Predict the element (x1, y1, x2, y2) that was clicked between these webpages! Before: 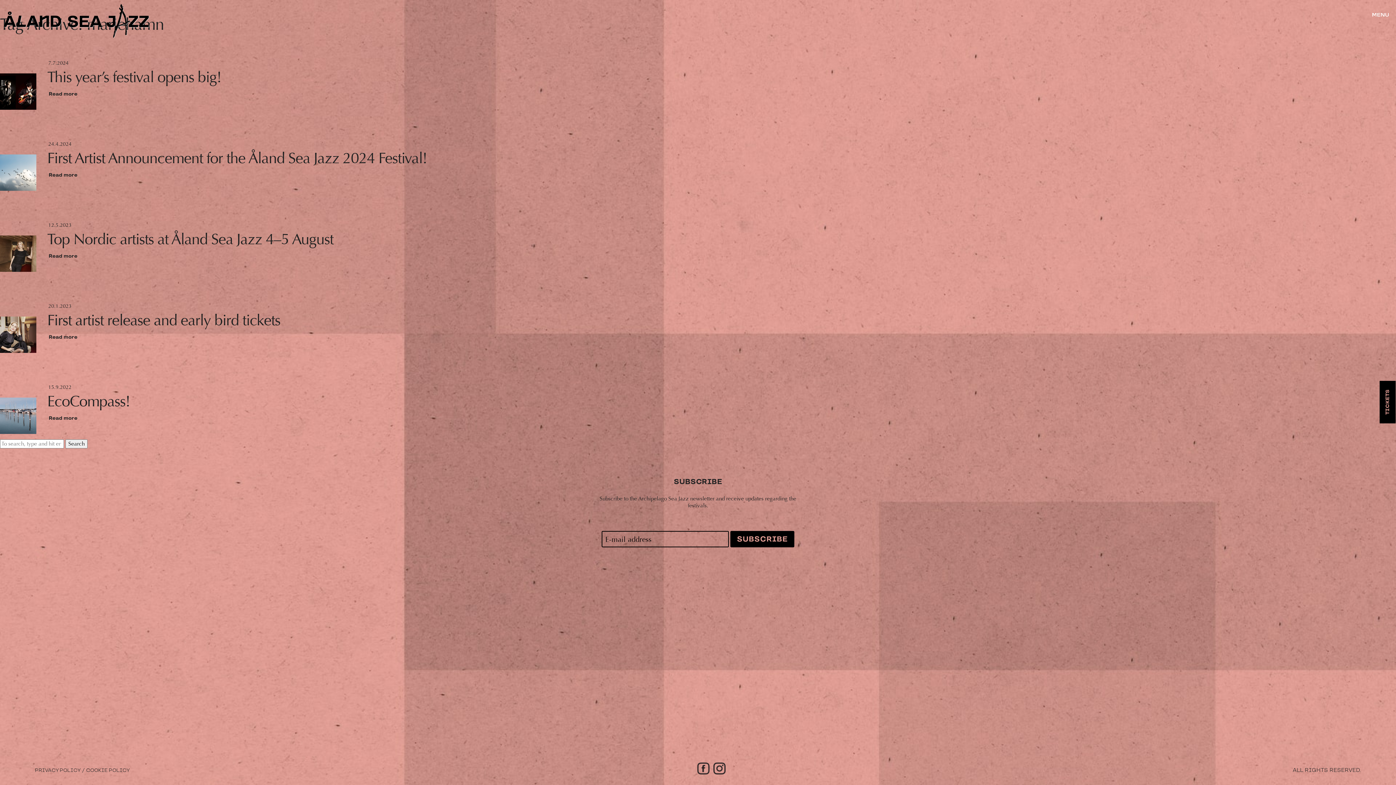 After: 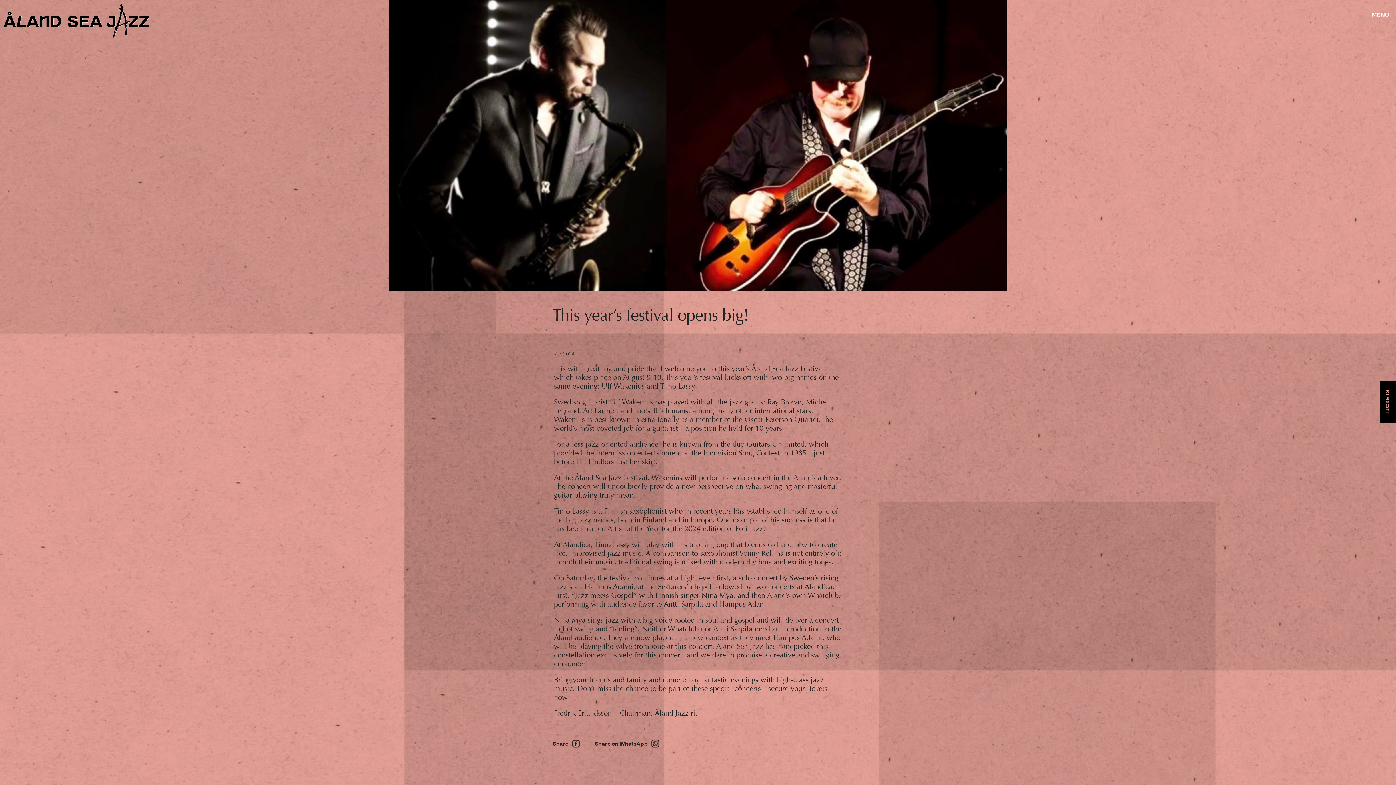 Action: label: This year’s festival opens big! 

Read more bbox: (47, 68, 225, 115)